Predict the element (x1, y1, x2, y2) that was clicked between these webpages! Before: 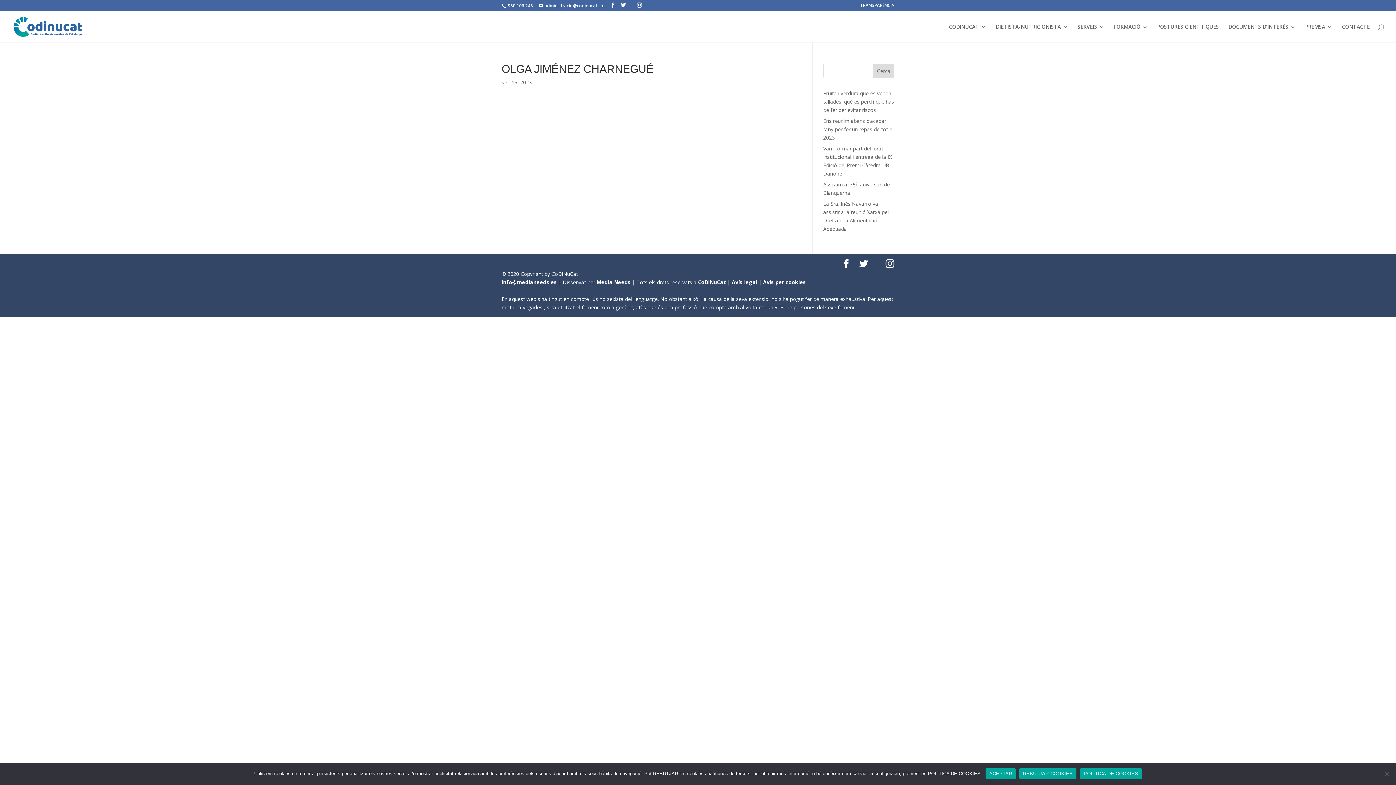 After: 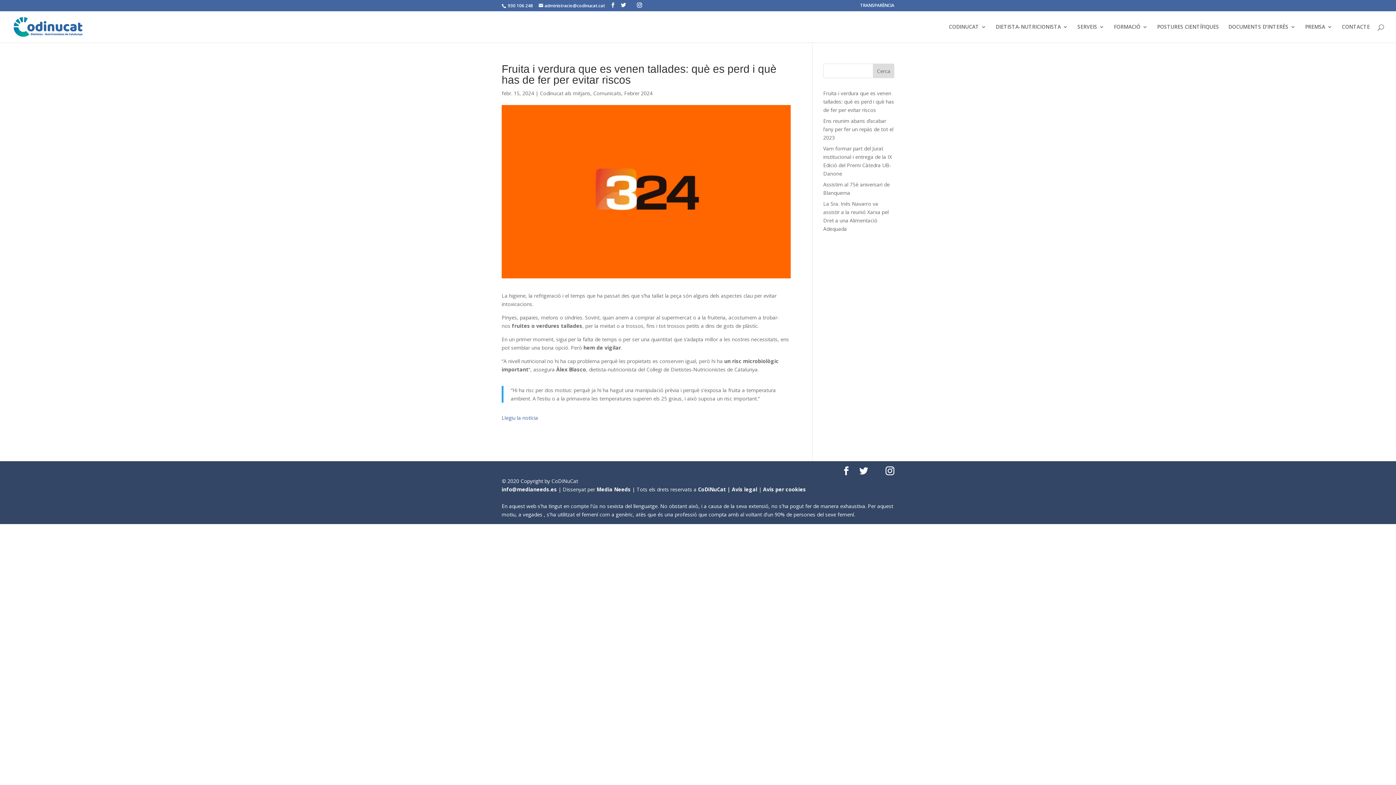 Action: bbox: (823, 89, 894, 113) label: Fruita i verdura que es venen tallades: què es perd i què has de fer per evitar riscos